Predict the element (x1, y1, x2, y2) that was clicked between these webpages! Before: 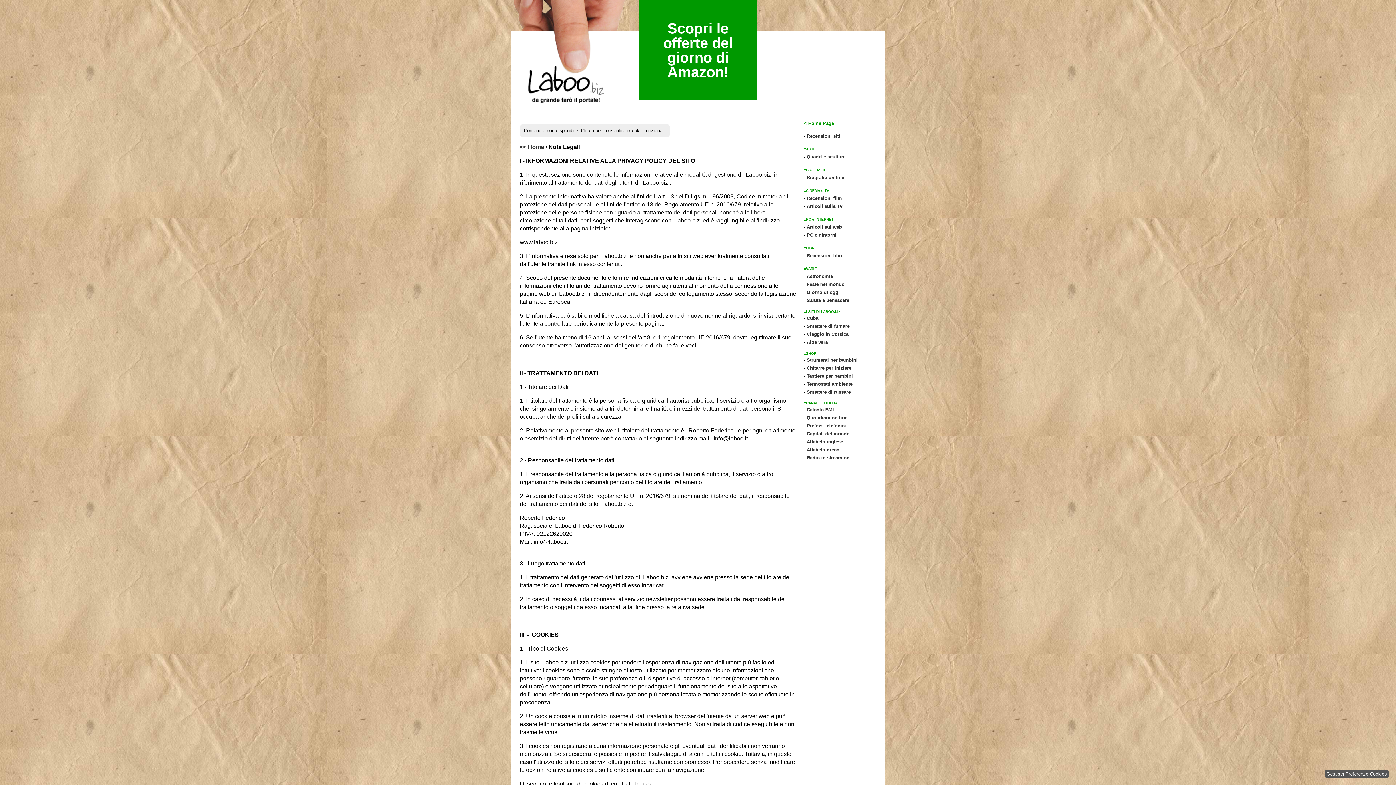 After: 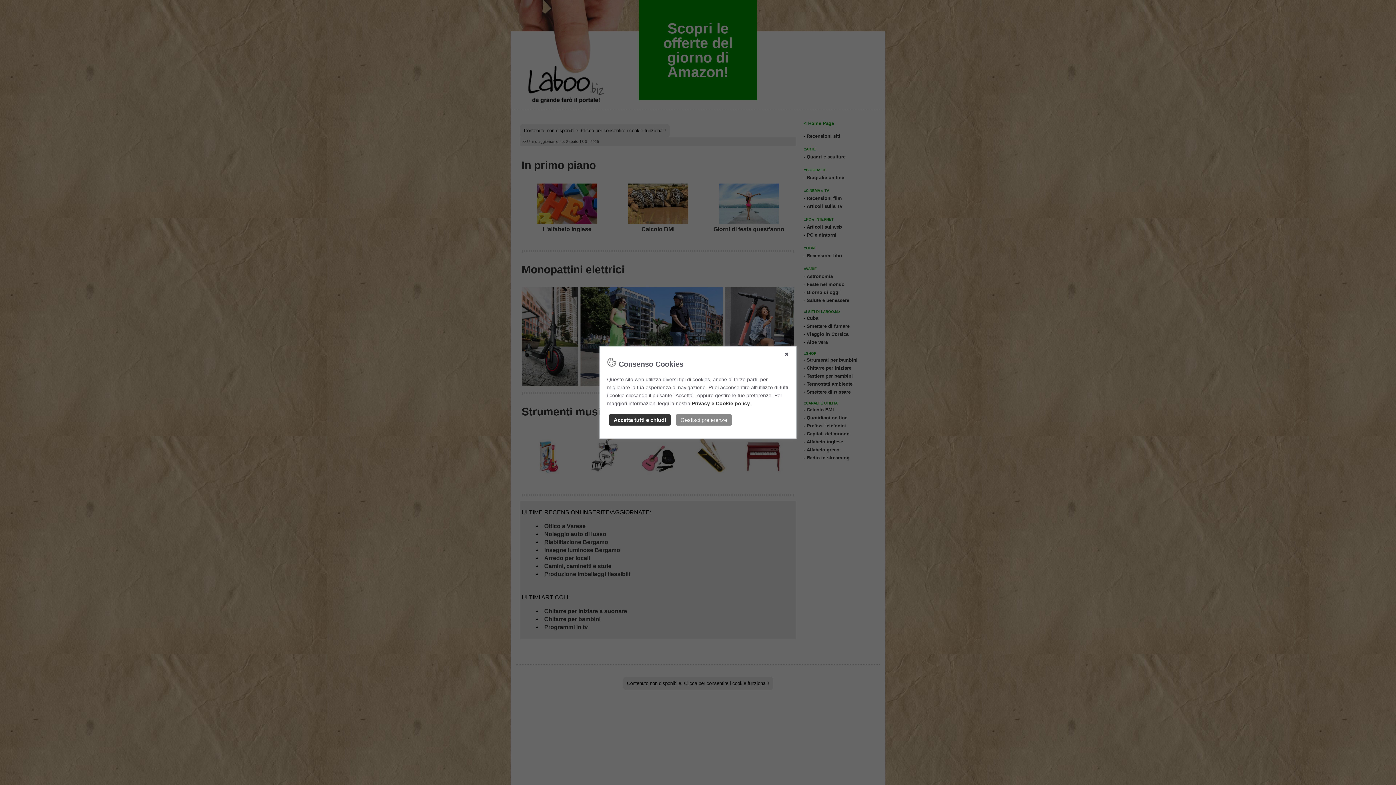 Action: bbox: (804, 120, 834, 126) label: < Home Page